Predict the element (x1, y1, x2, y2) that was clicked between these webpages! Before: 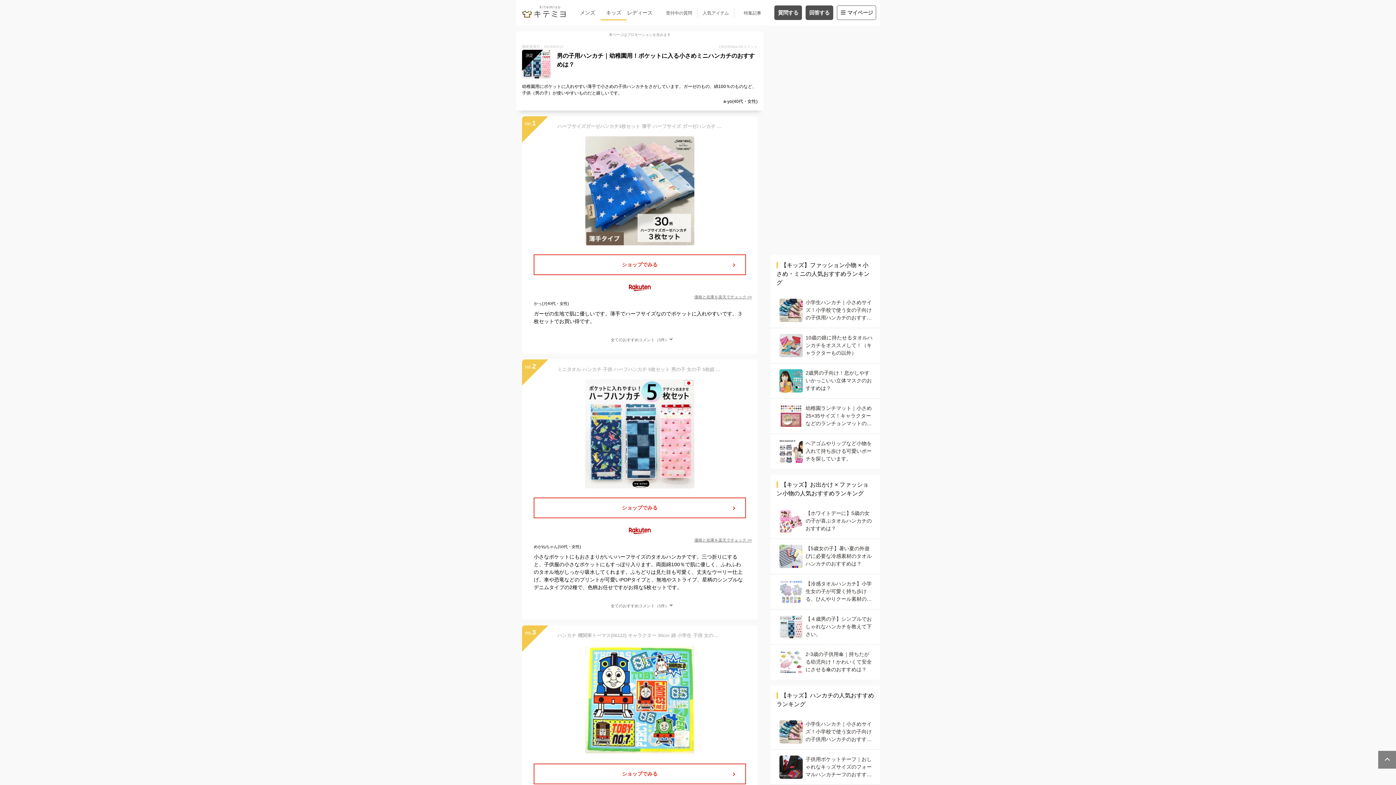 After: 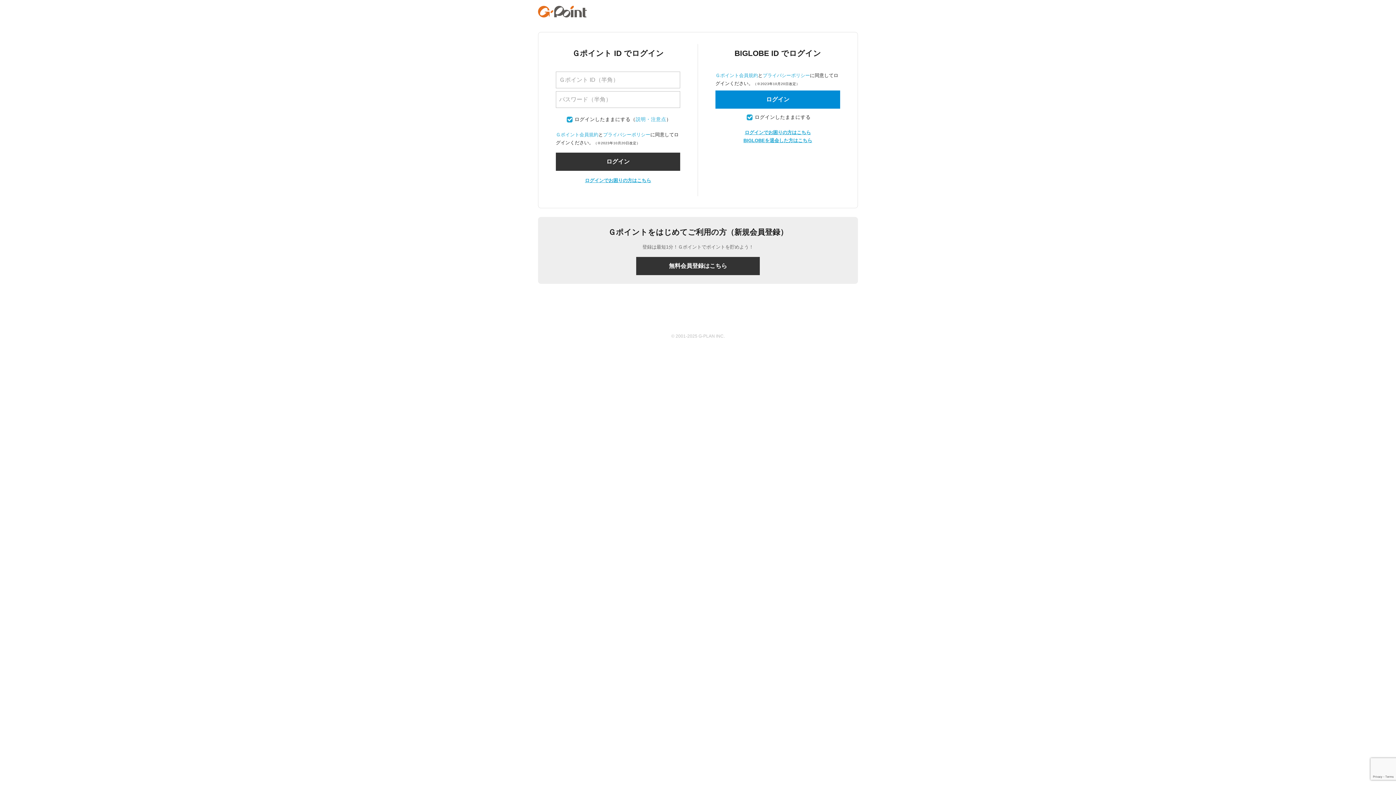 Action: label: 質問する bbox: (774, 5, 802, 17)